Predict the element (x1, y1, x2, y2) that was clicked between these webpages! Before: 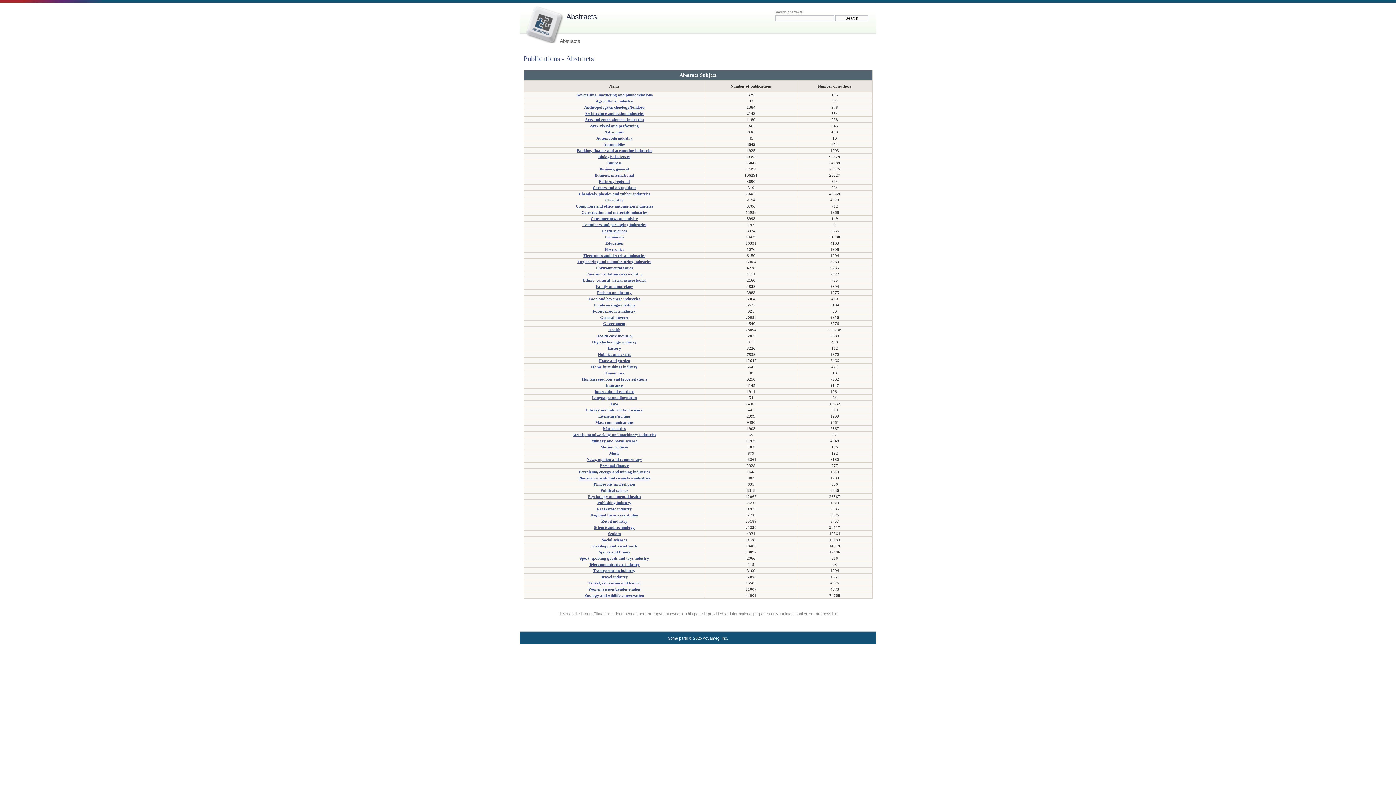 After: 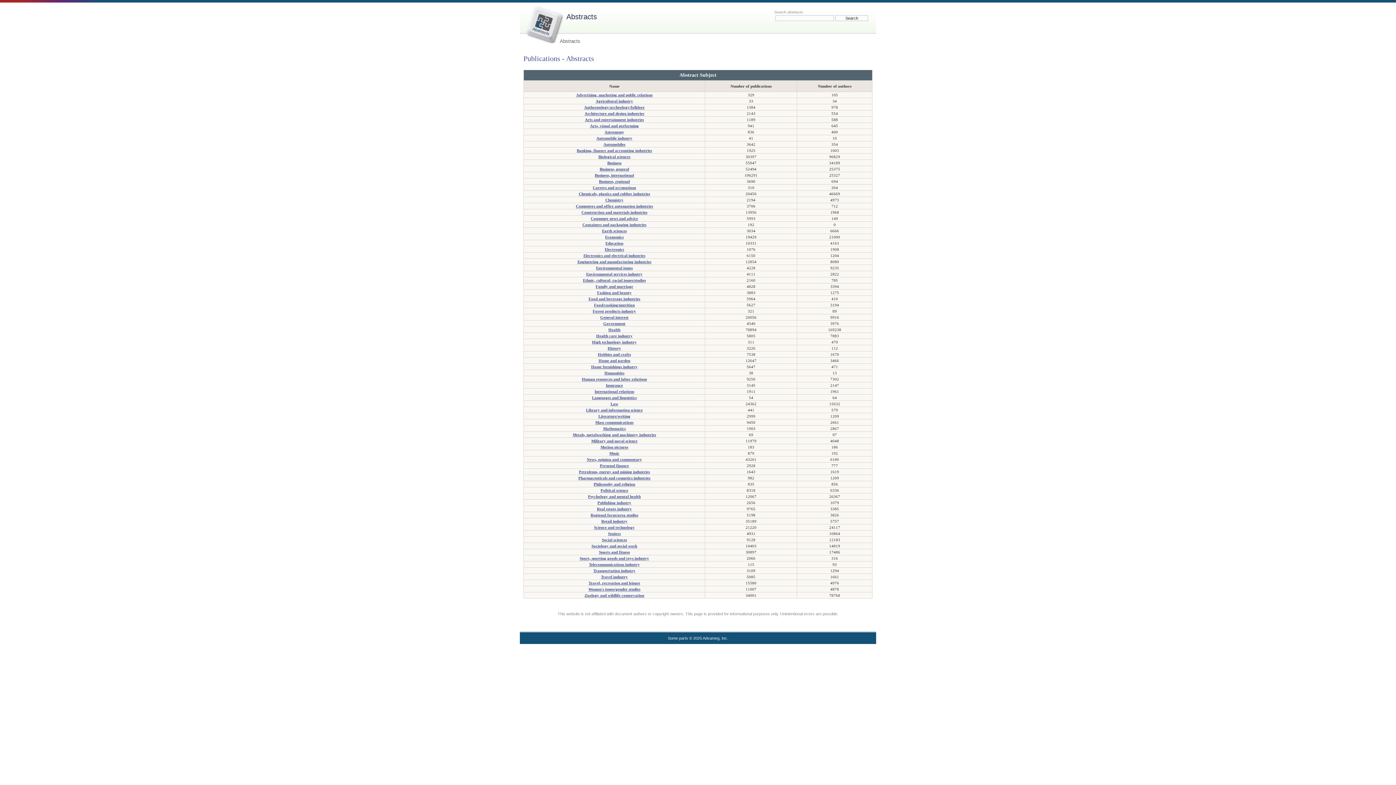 Action: bbox: (523, 38, 564, 44)